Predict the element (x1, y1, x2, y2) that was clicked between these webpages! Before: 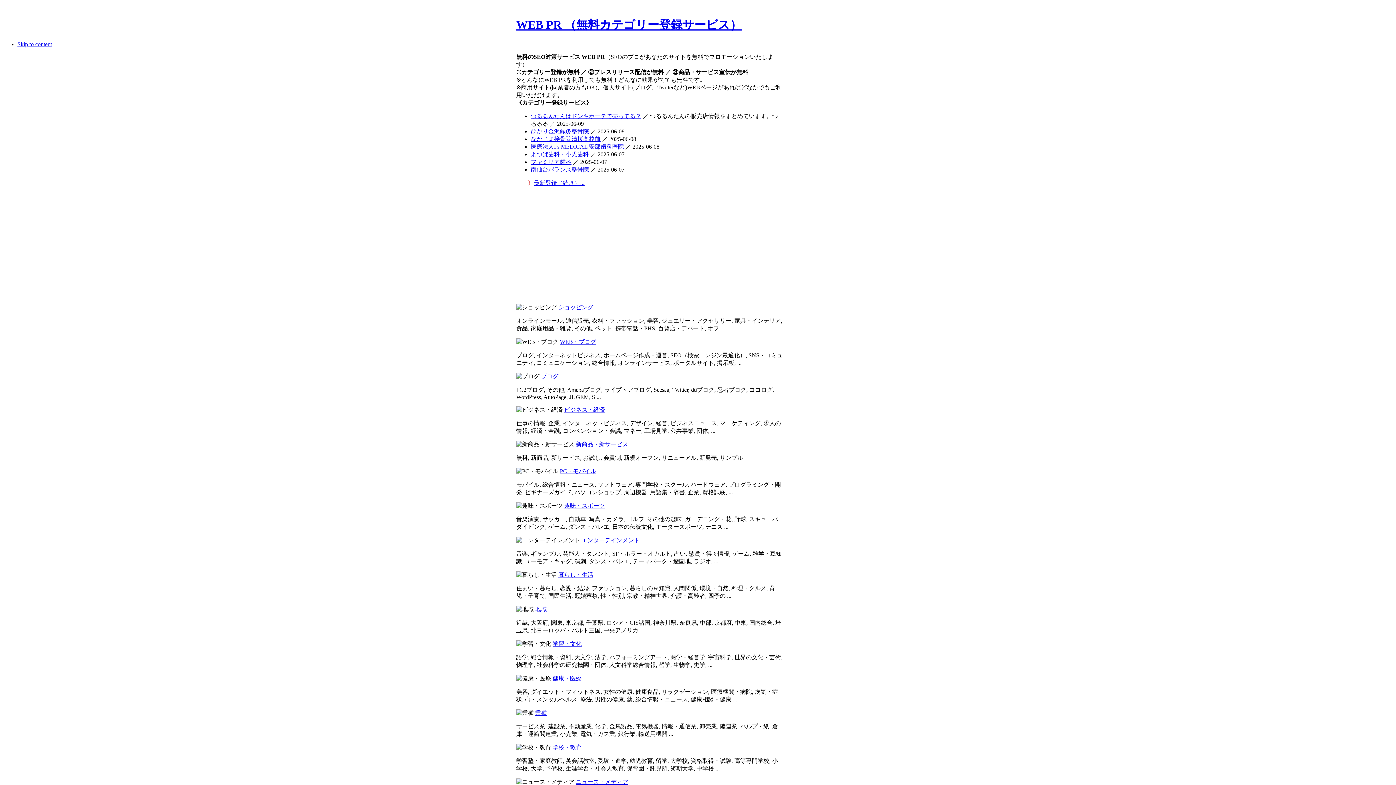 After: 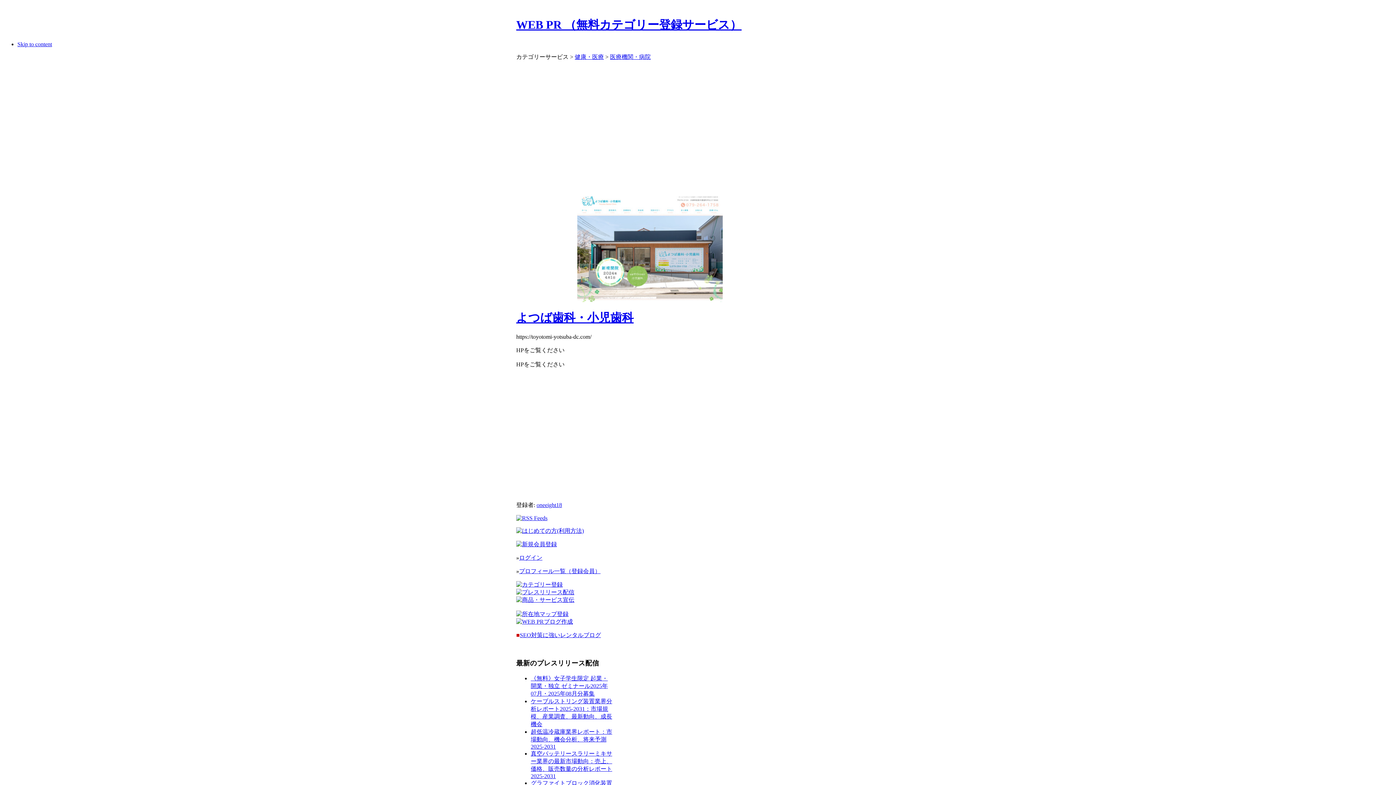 Action: label: よつば歯科・小児歯科 bbox: (530, 151, 589, 157)